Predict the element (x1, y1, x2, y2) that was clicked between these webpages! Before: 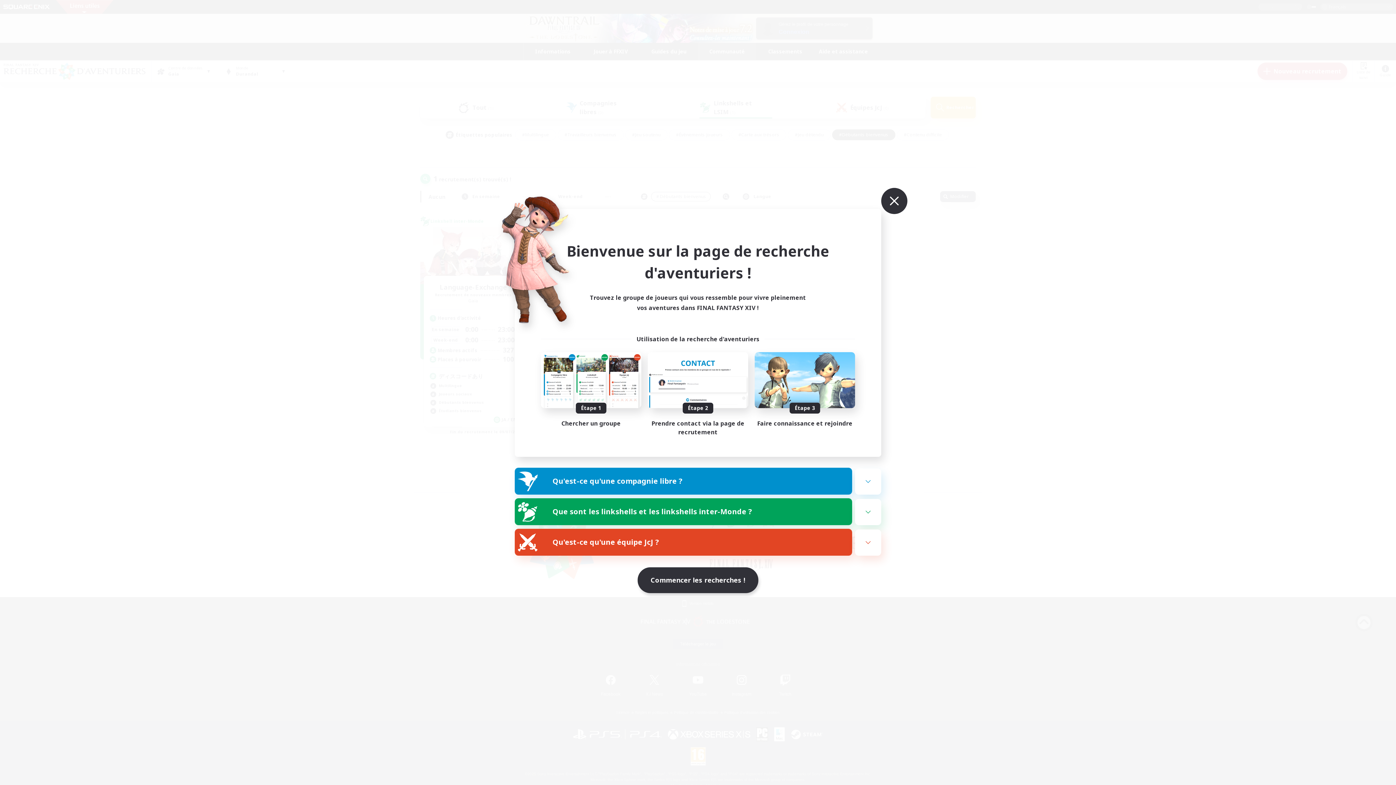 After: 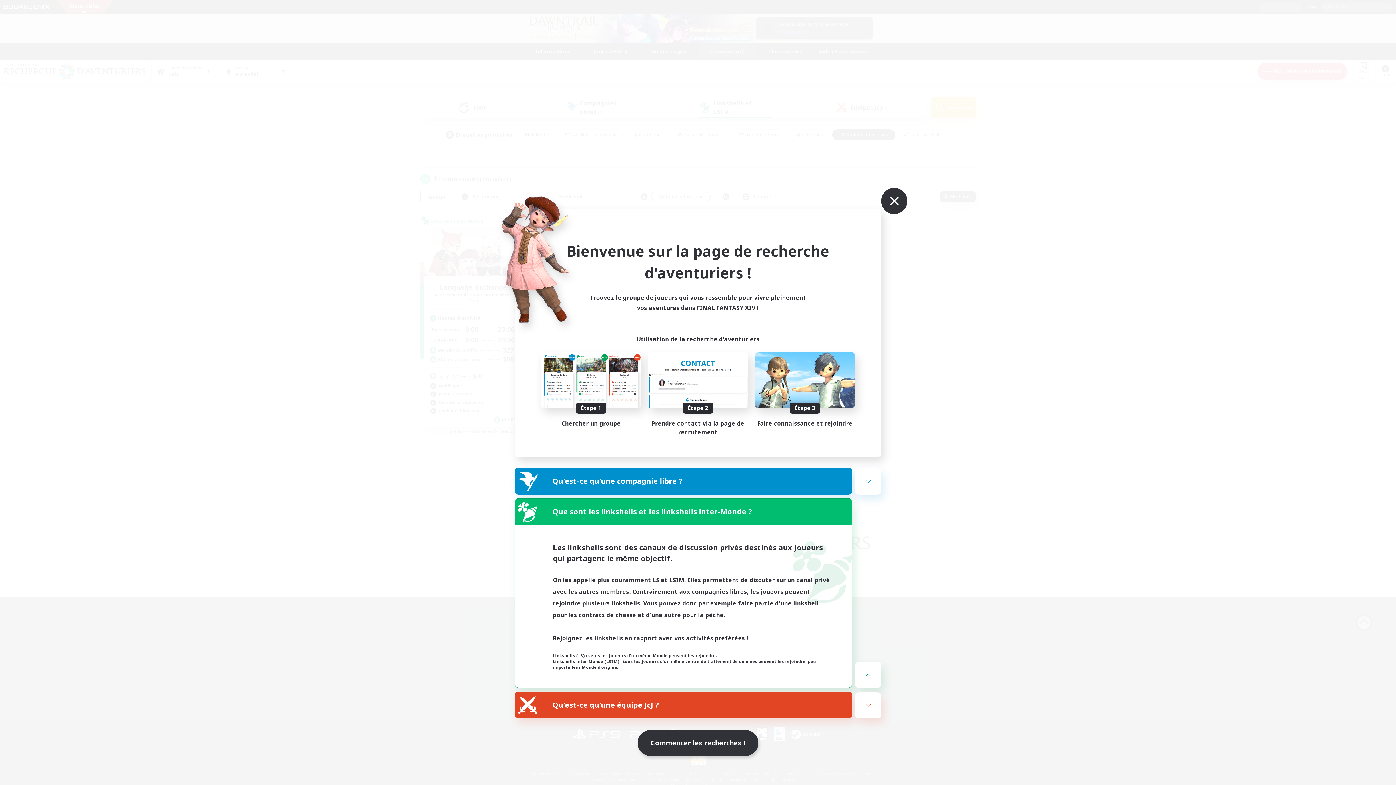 Action: bbox: (515, 498, 852, 525) label: Que sont les linkshells et les linkshells inter-Monde ?